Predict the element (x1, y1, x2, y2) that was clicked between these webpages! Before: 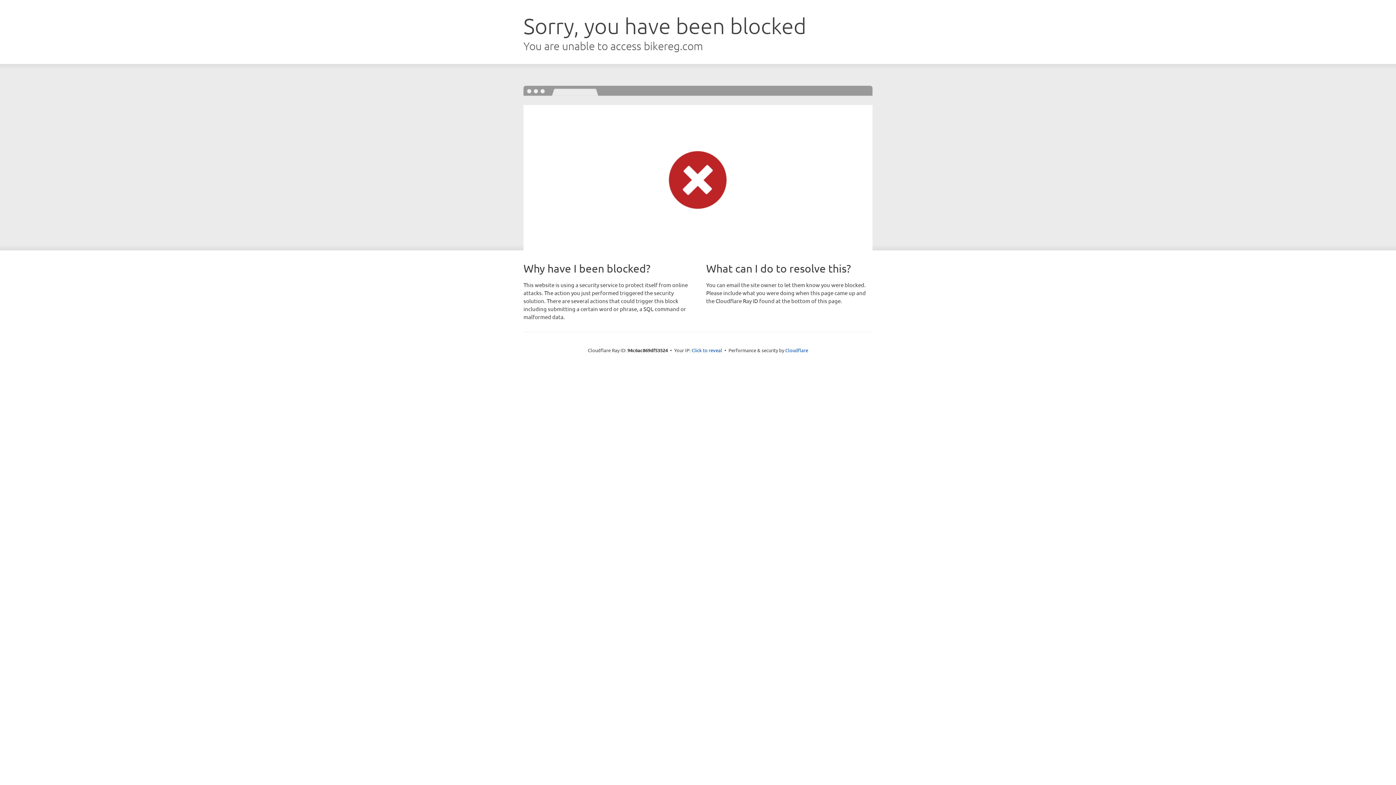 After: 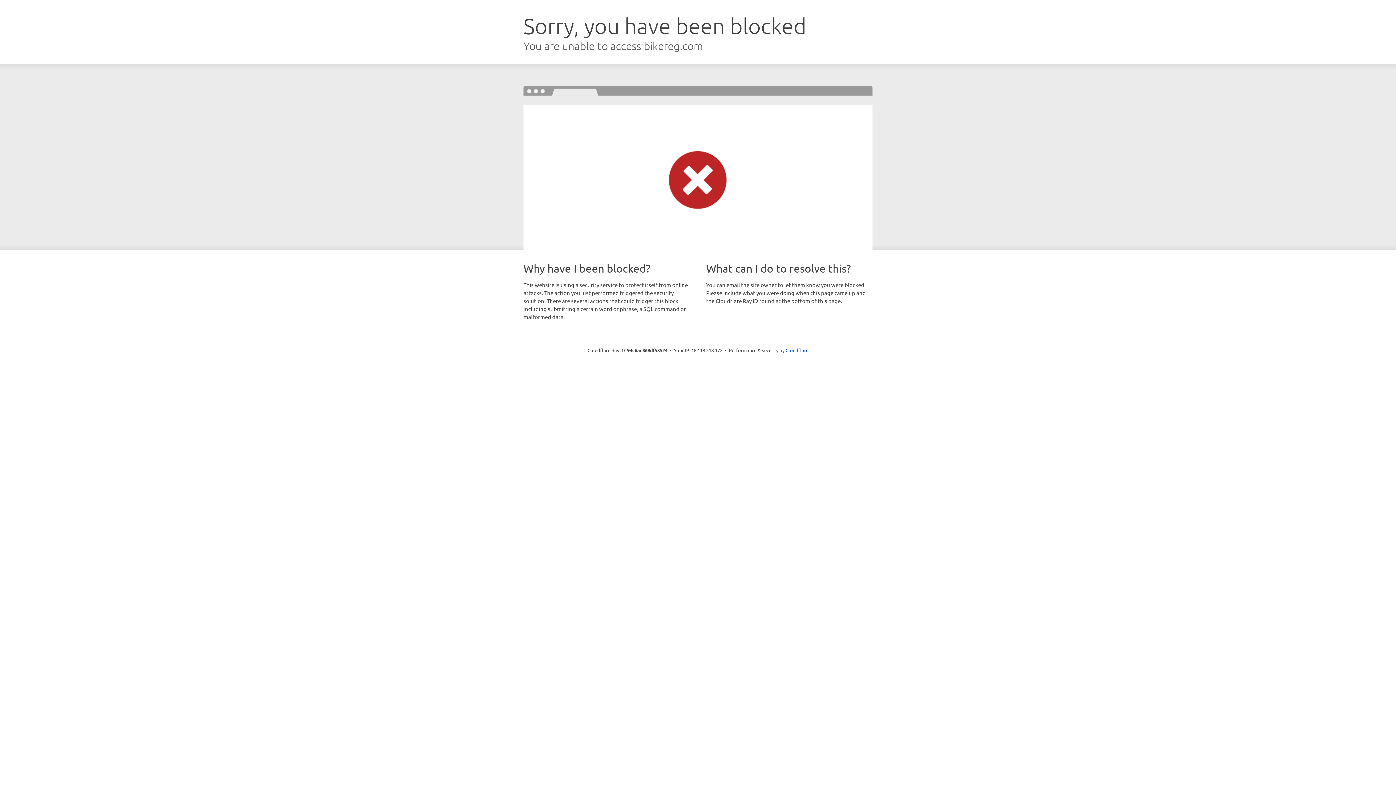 Action: label: Click to reveal bbox: (691, 346, 722, 353)